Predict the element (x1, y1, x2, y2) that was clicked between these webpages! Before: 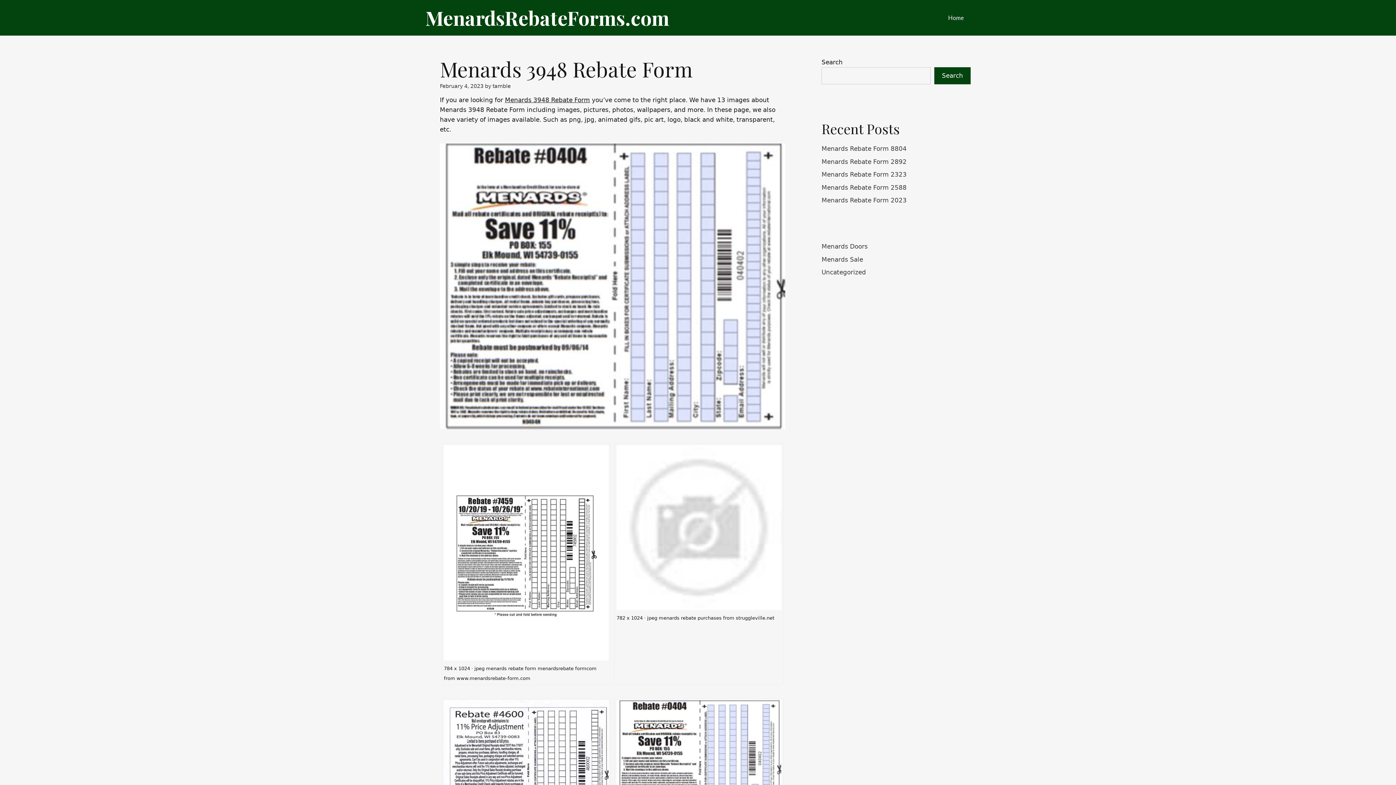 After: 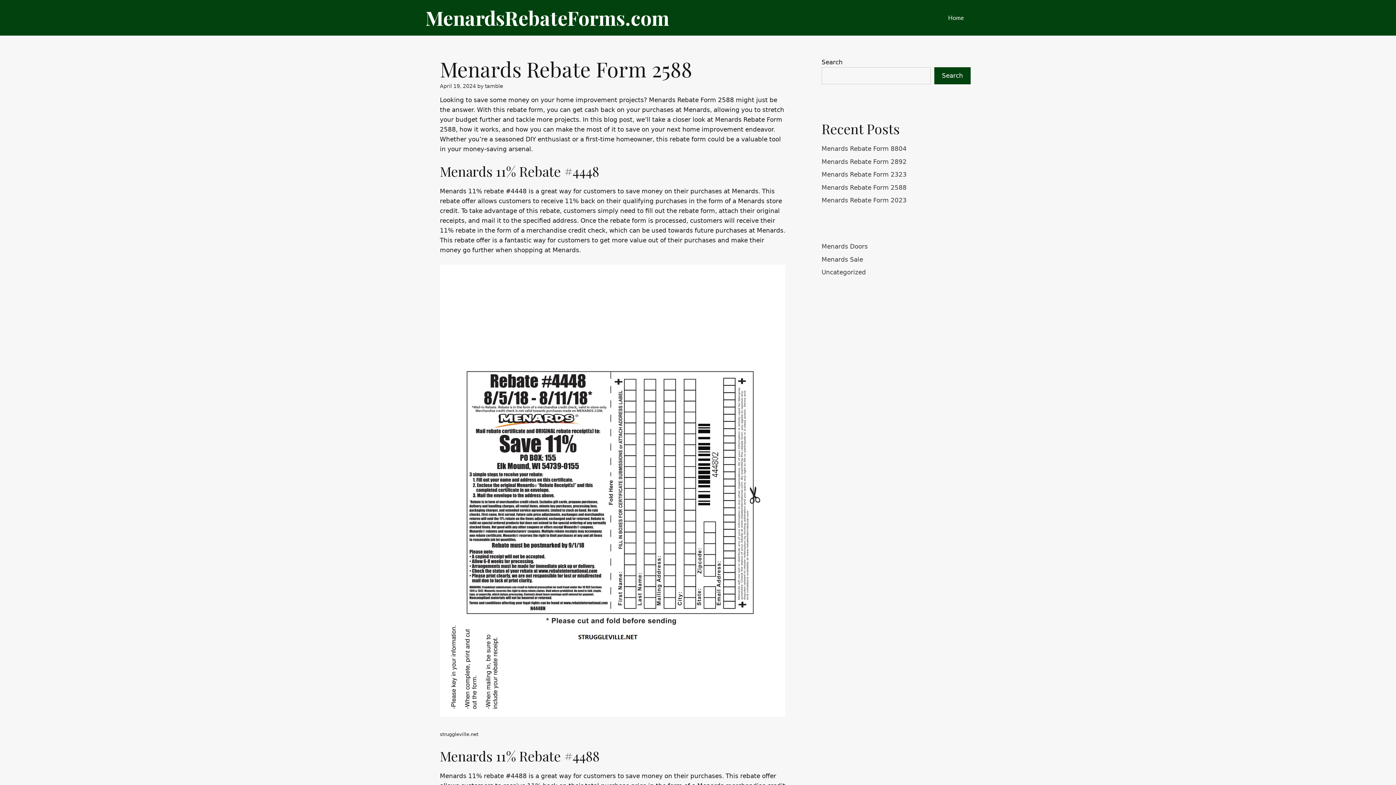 Action: bbox: (821, 183, 906, 191) label: Menards Rebate Form 2588